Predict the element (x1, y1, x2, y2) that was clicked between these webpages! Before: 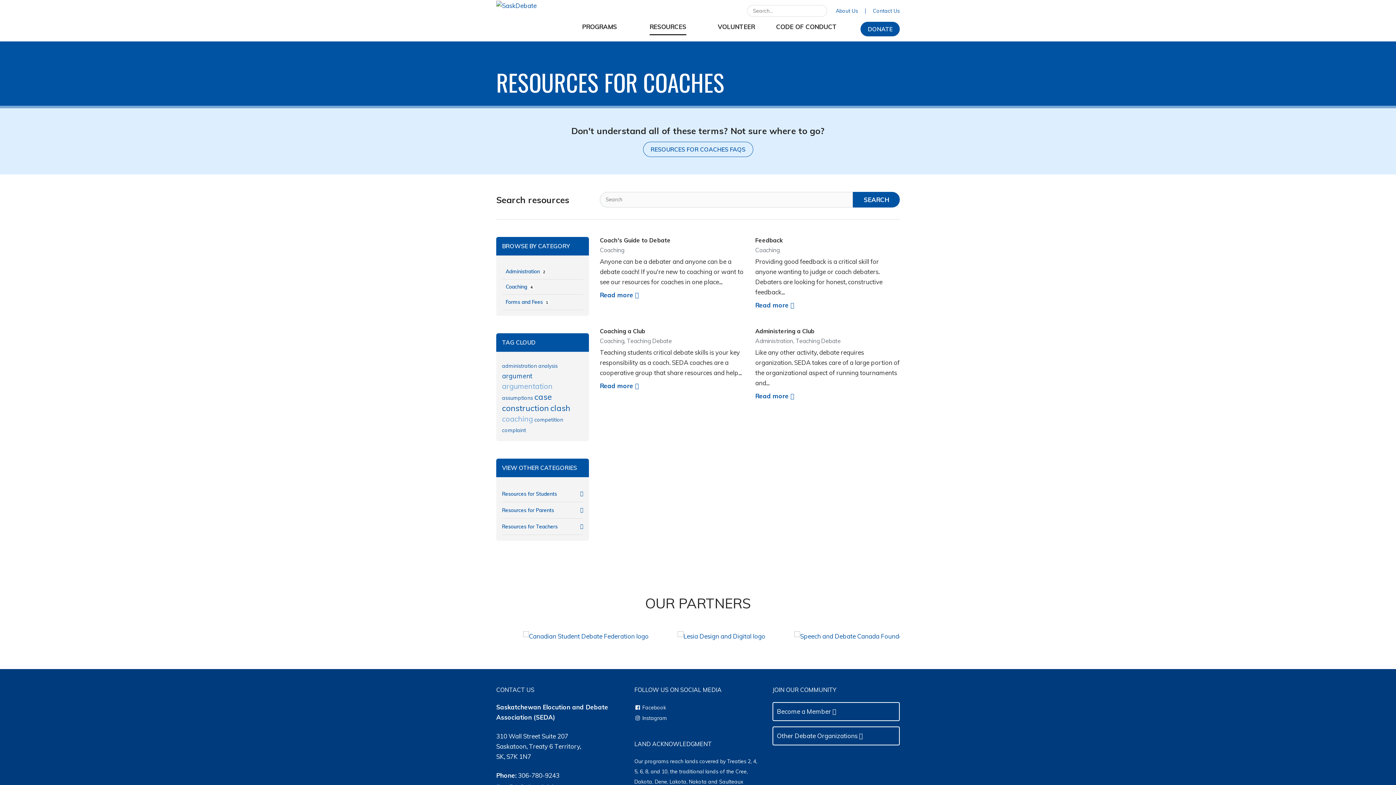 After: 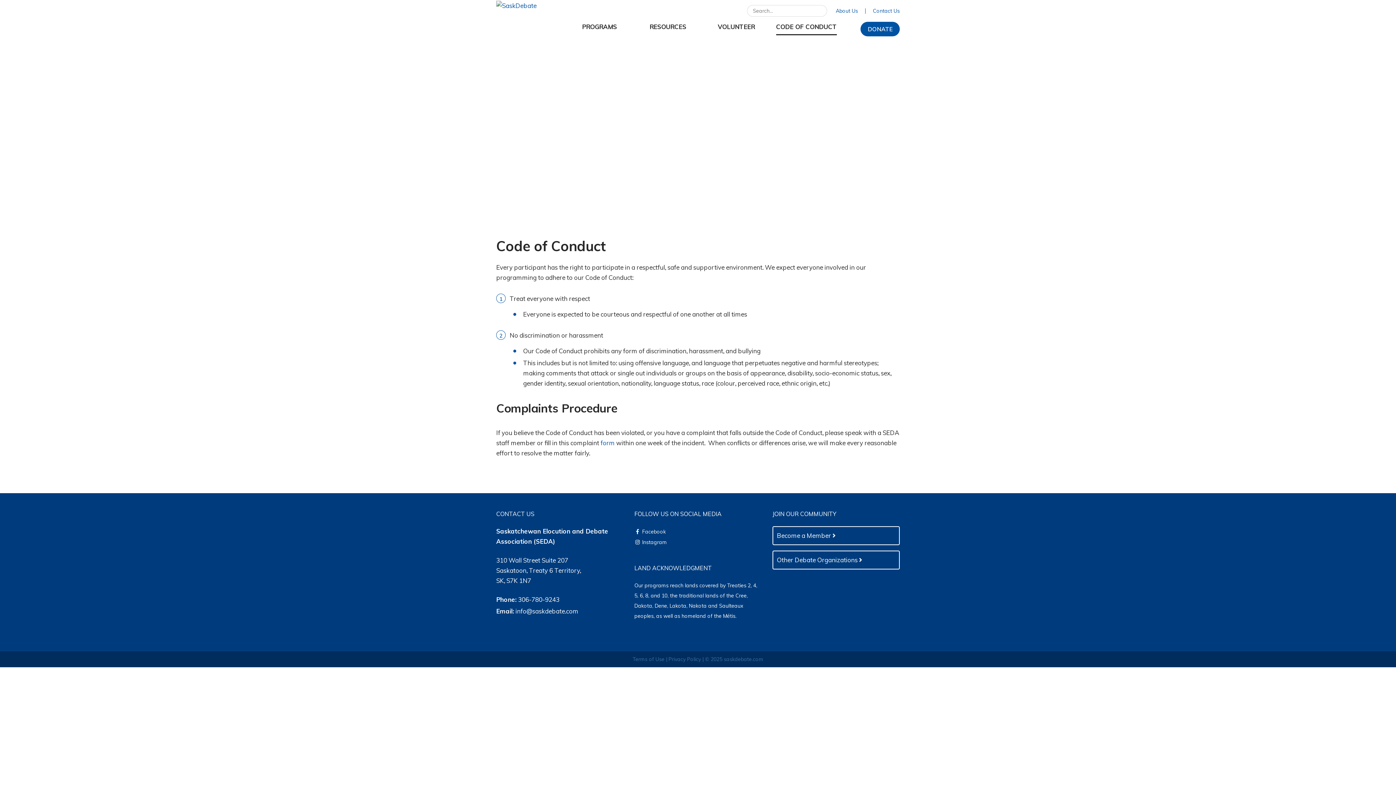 Action: bbox: (776, 17, 836, 34) label: CODE OF CONDUCT